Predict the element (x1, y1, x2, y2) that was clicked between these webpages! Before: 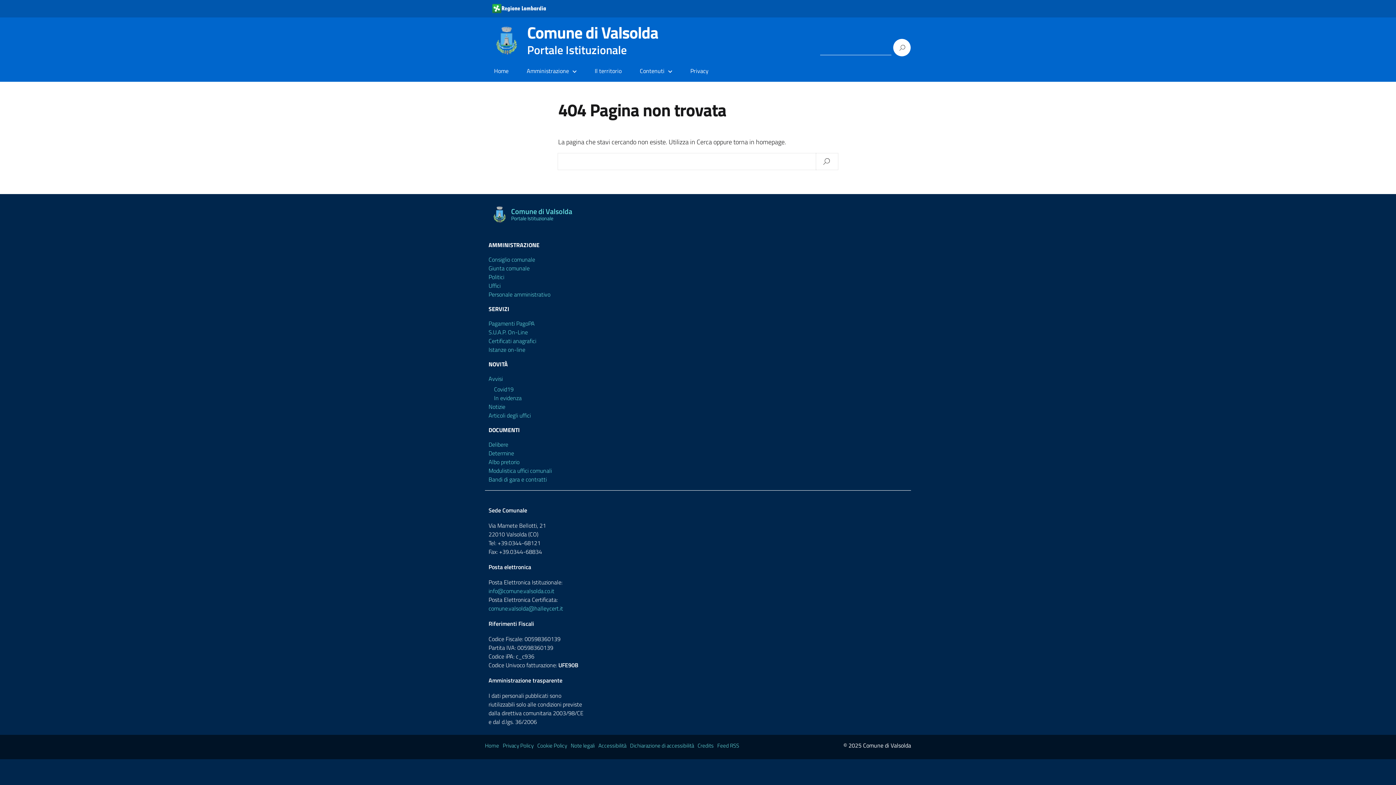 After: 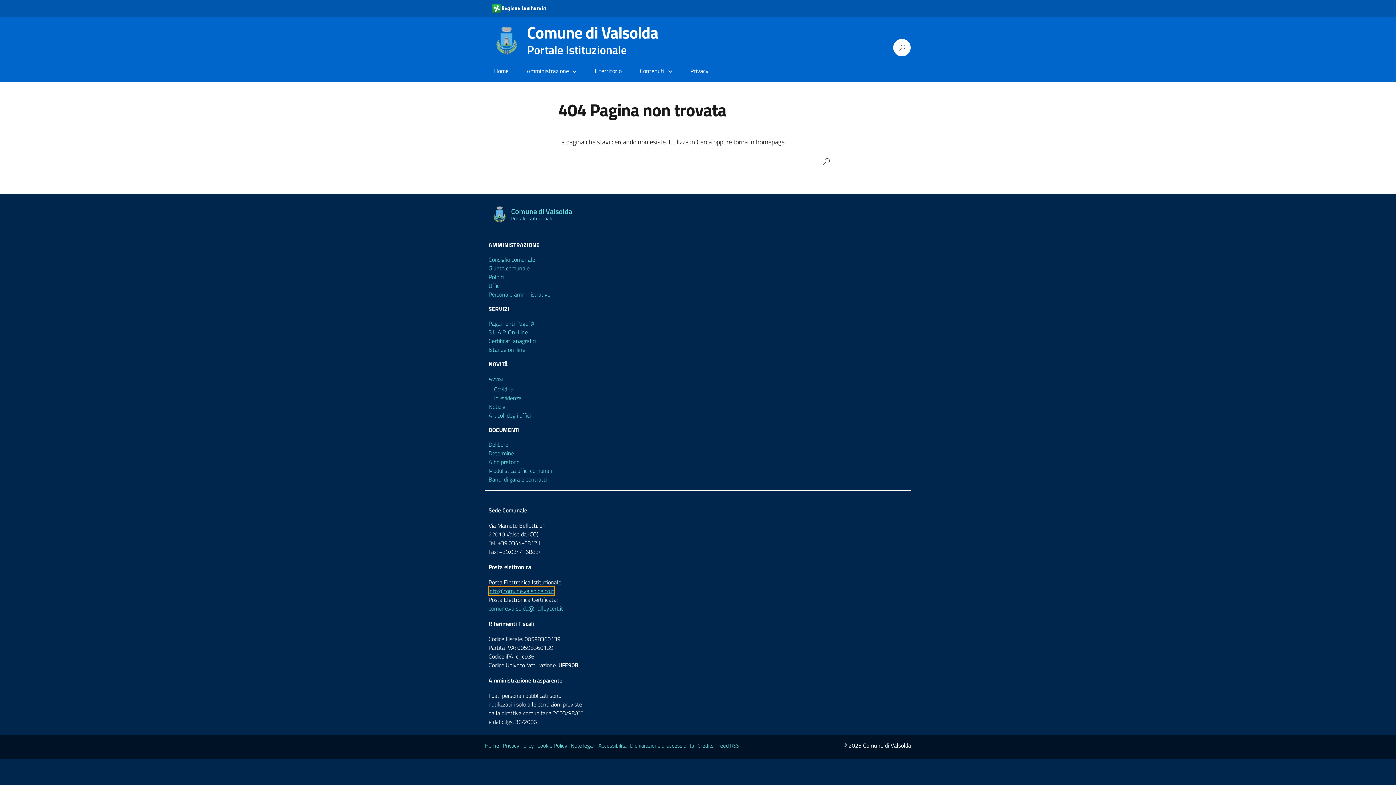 Action: label: info@comune.valsolda.co.it bbox: (488, 586, 554, 595)